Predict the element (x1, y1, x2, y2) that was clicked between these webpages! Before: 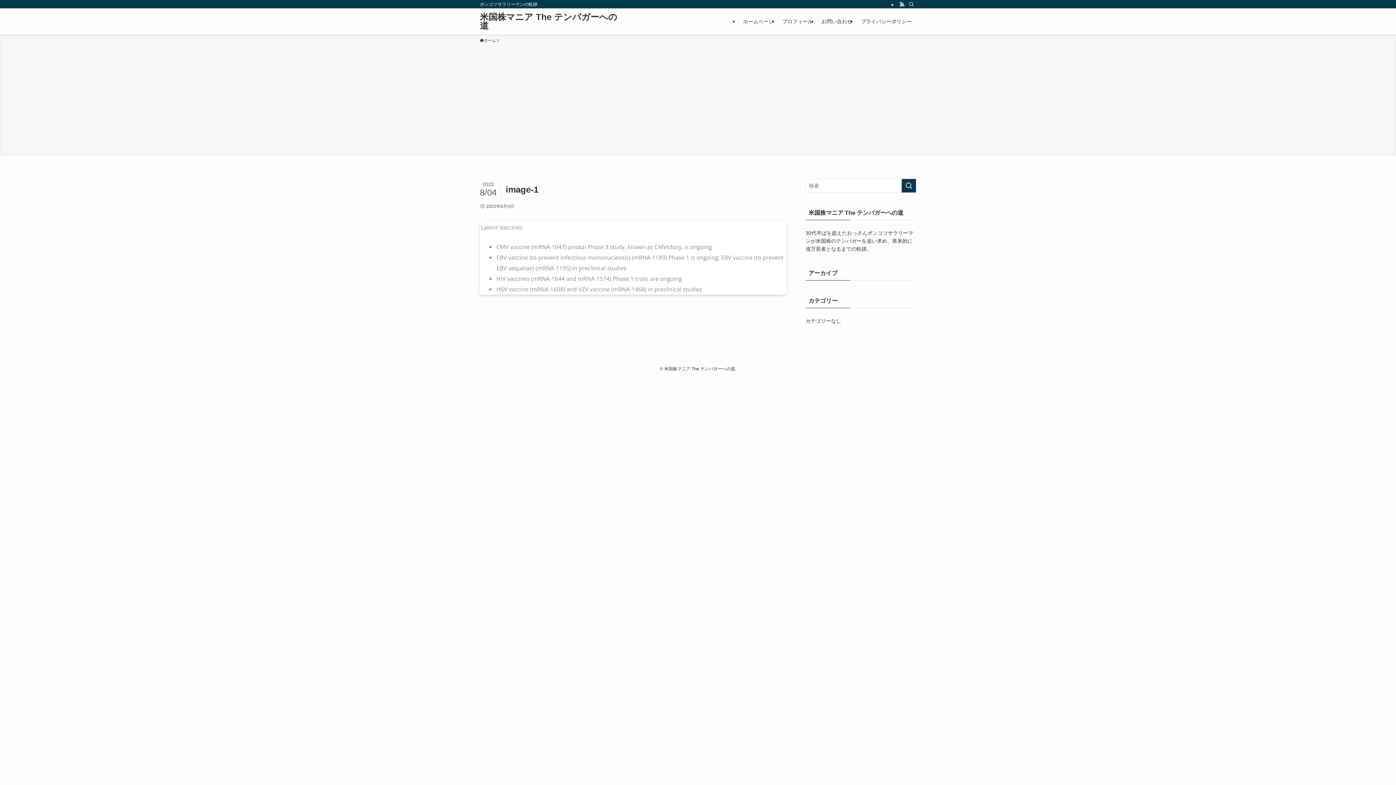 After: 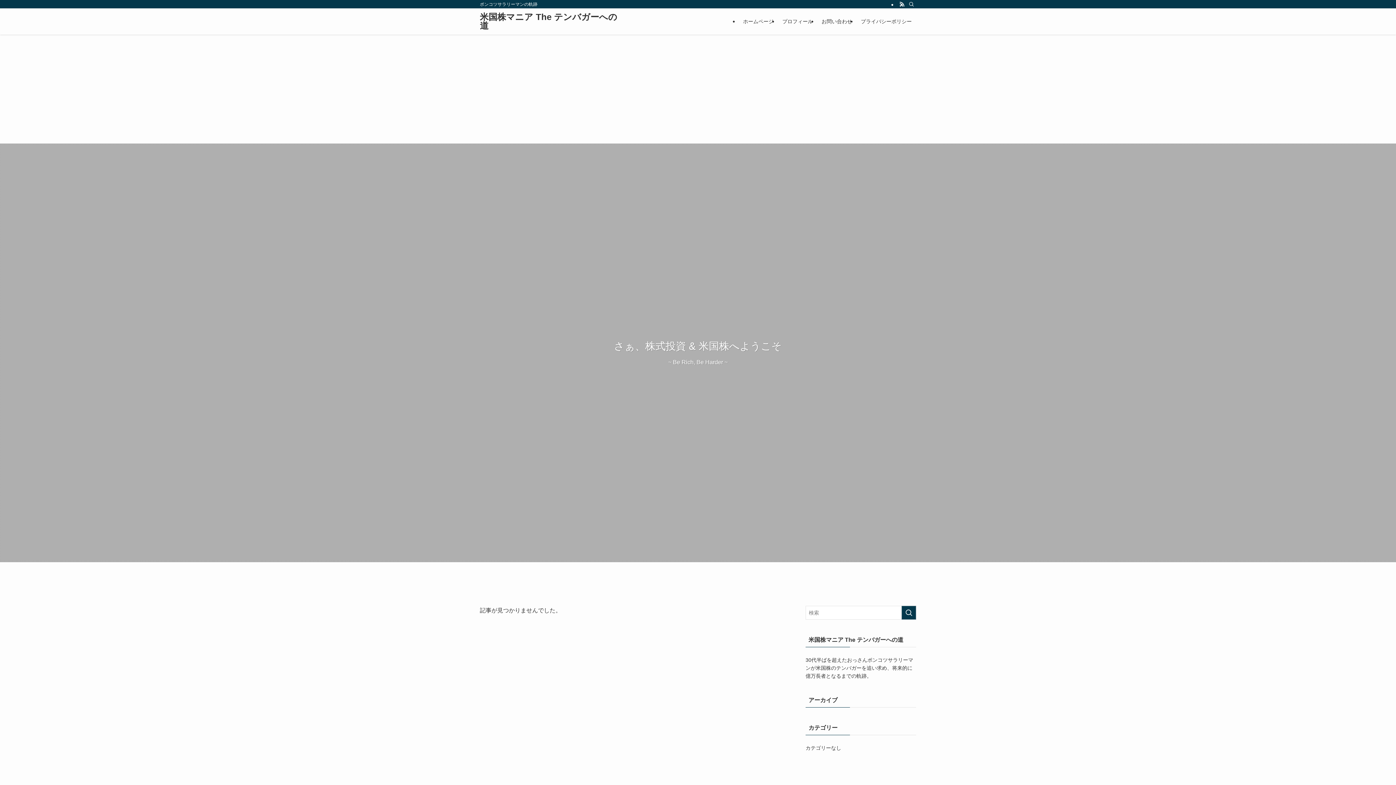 Action: bbox: (480, 12, 625, 30) label: 米国株マニア The テンバガーへの道